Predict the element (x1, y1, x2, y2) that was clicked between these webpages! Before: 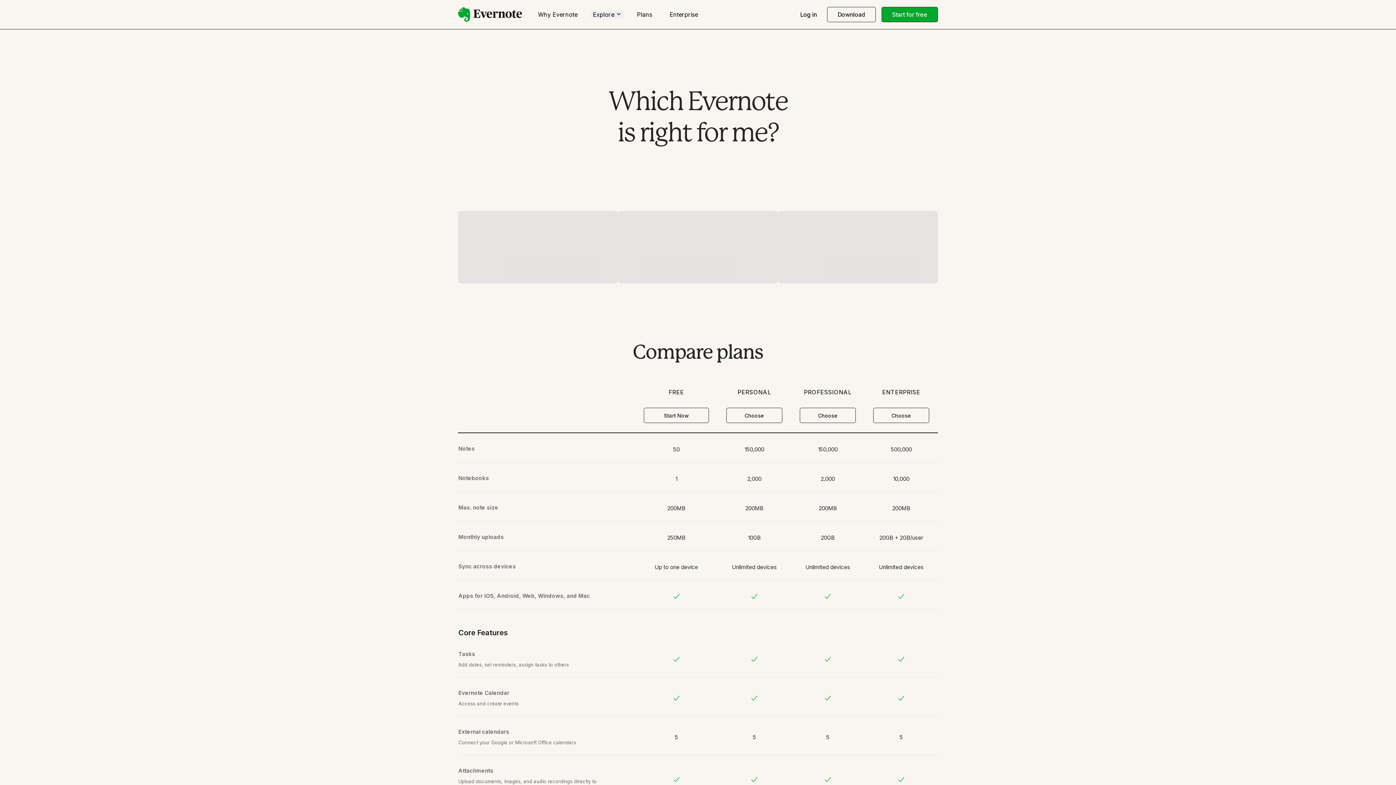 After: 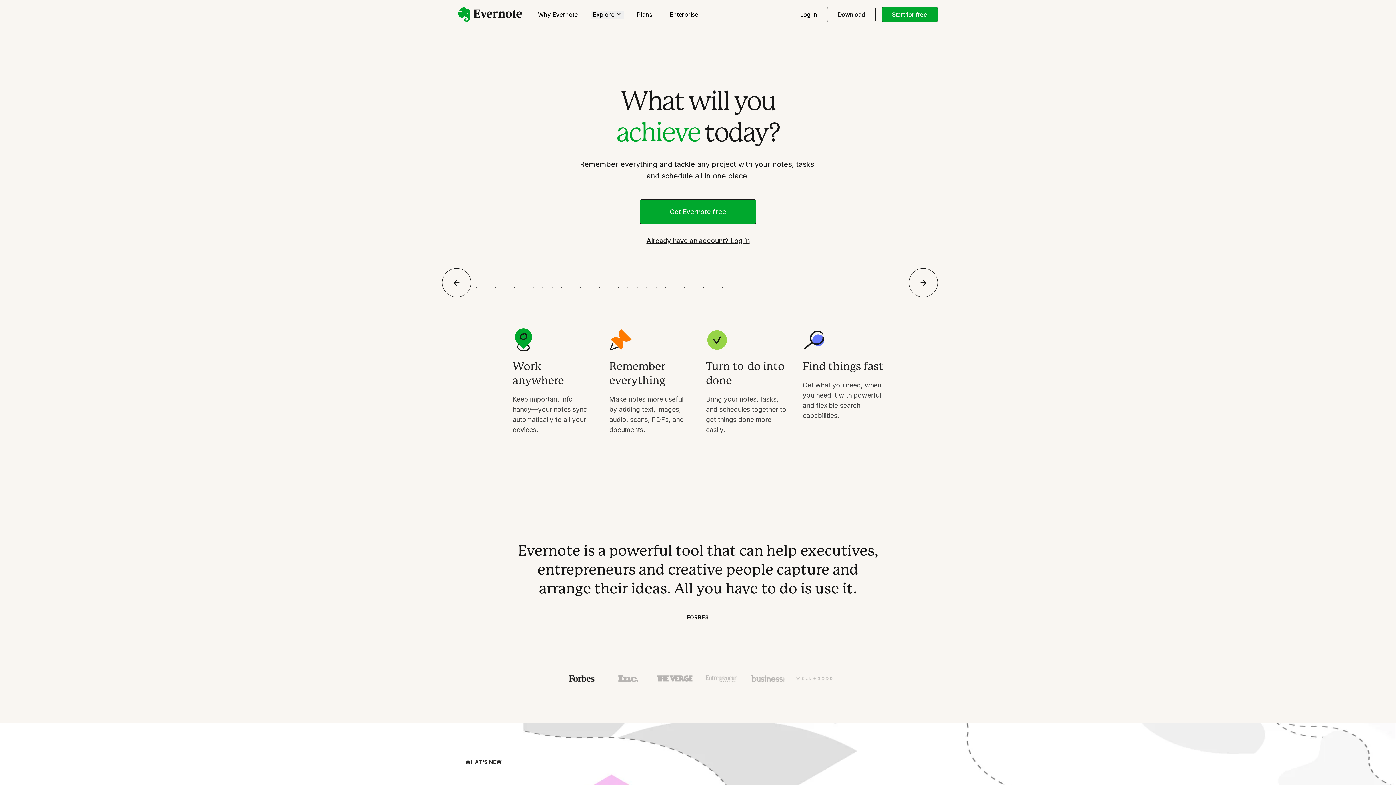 Action: bbox: (458, 7, 522, 21)